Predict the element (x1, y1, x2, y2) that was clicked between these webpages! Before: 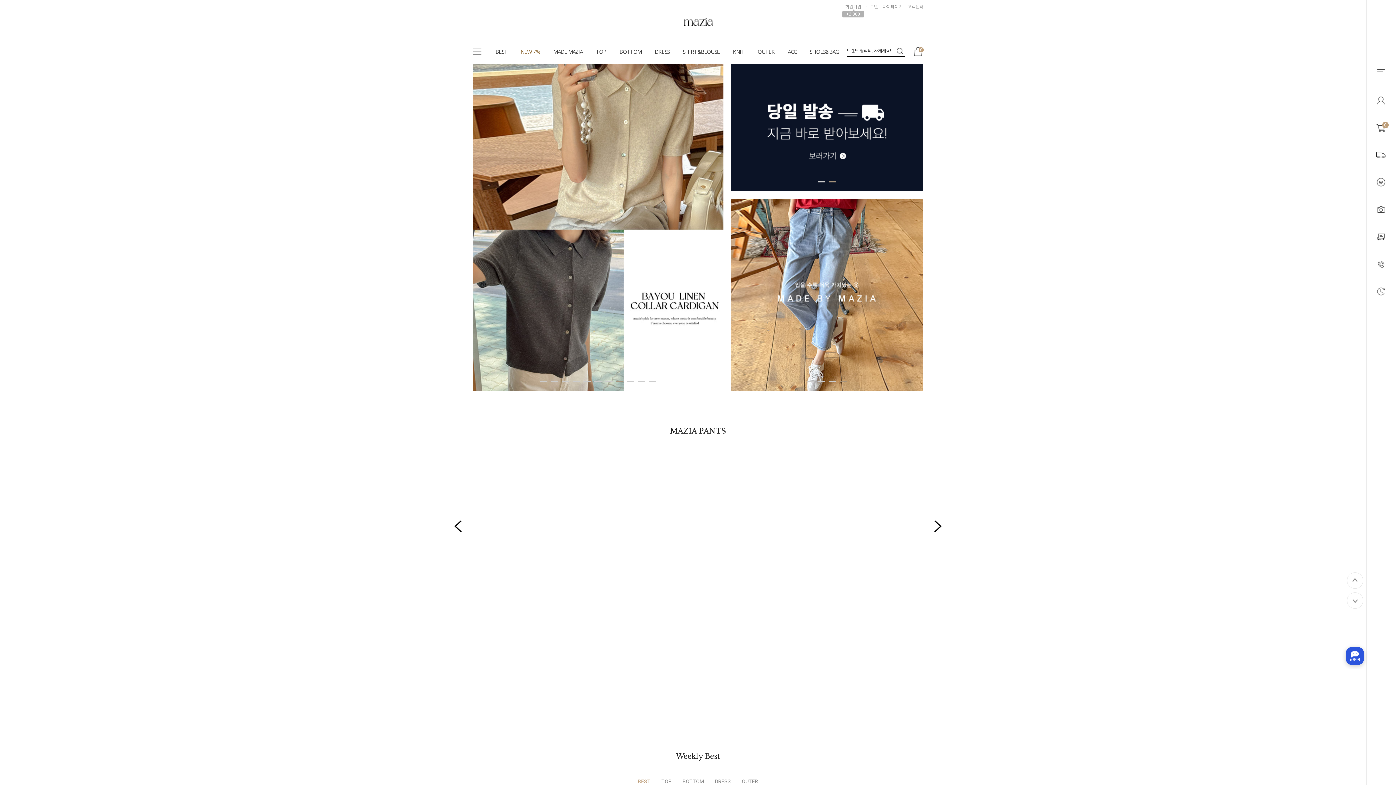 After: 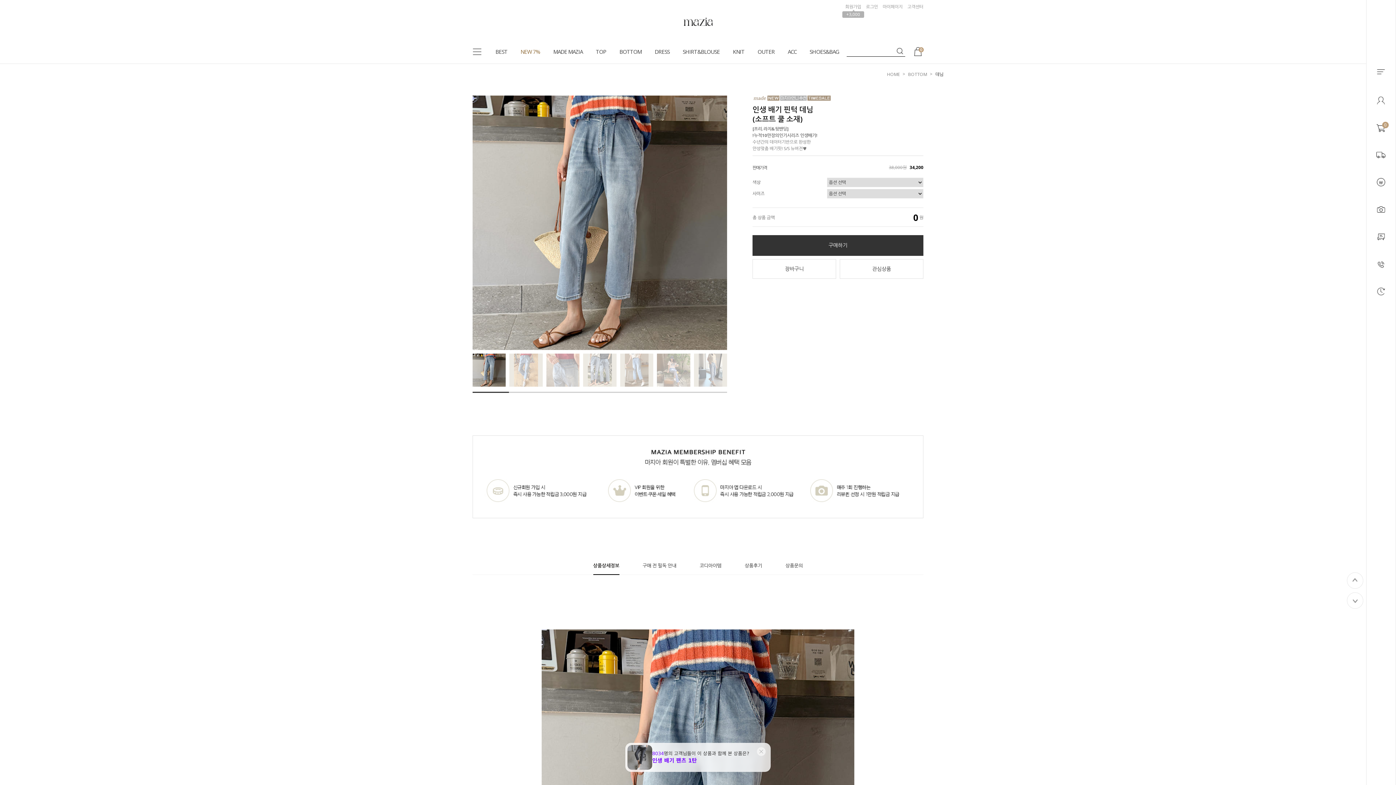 Action: bbox: (615, 453, 751, 642)